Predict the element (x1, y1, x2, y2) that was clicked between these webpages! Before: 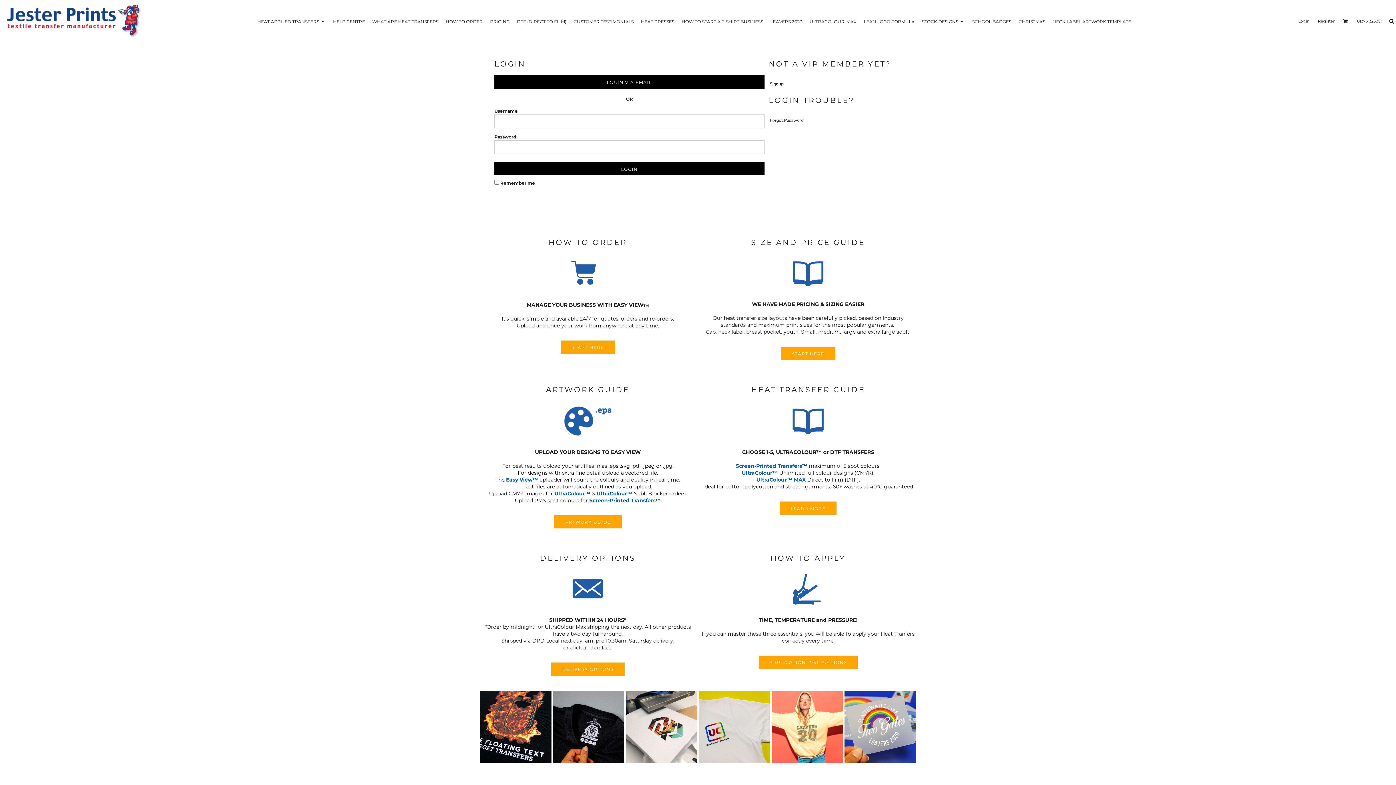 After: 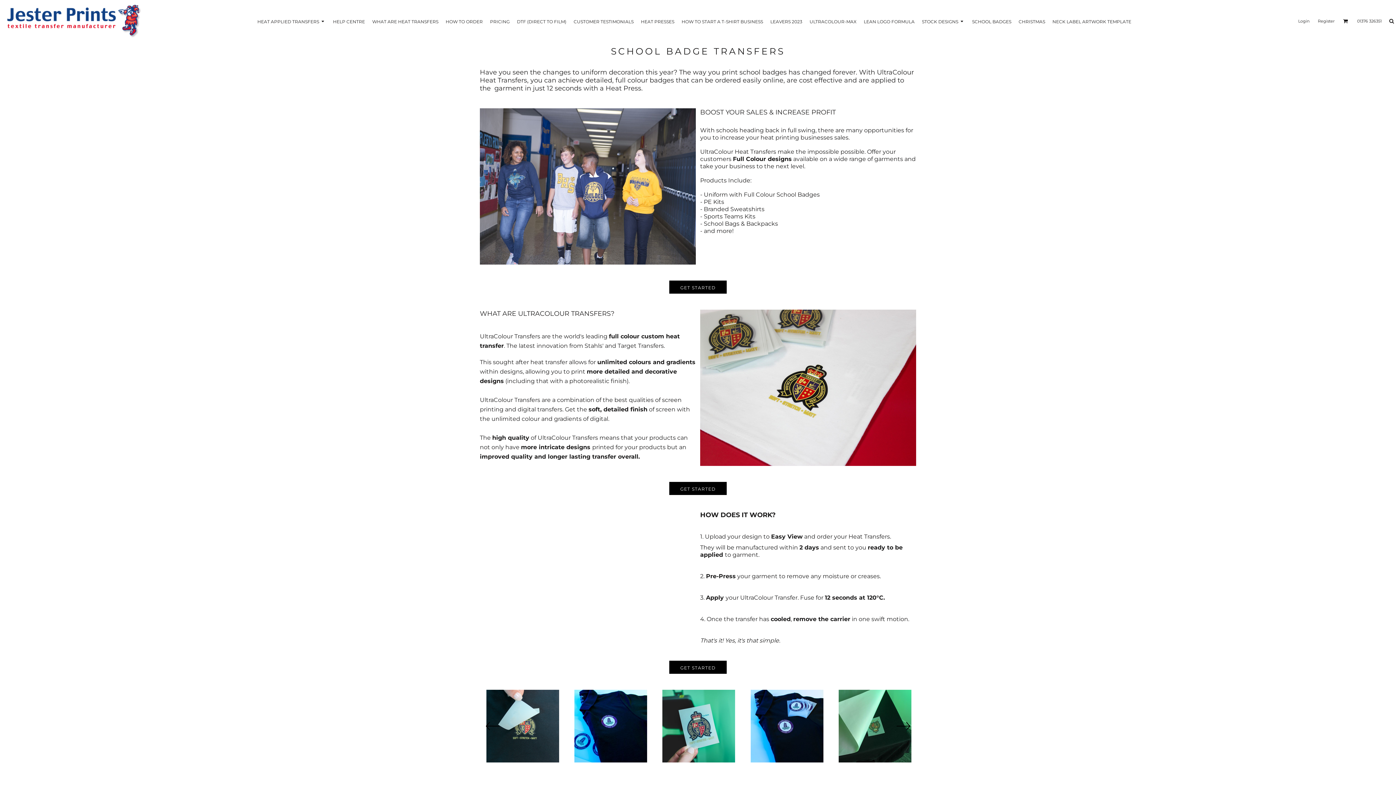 Action: label: SCHOOL BADGES bbox: (972, 18, 1011, 24)